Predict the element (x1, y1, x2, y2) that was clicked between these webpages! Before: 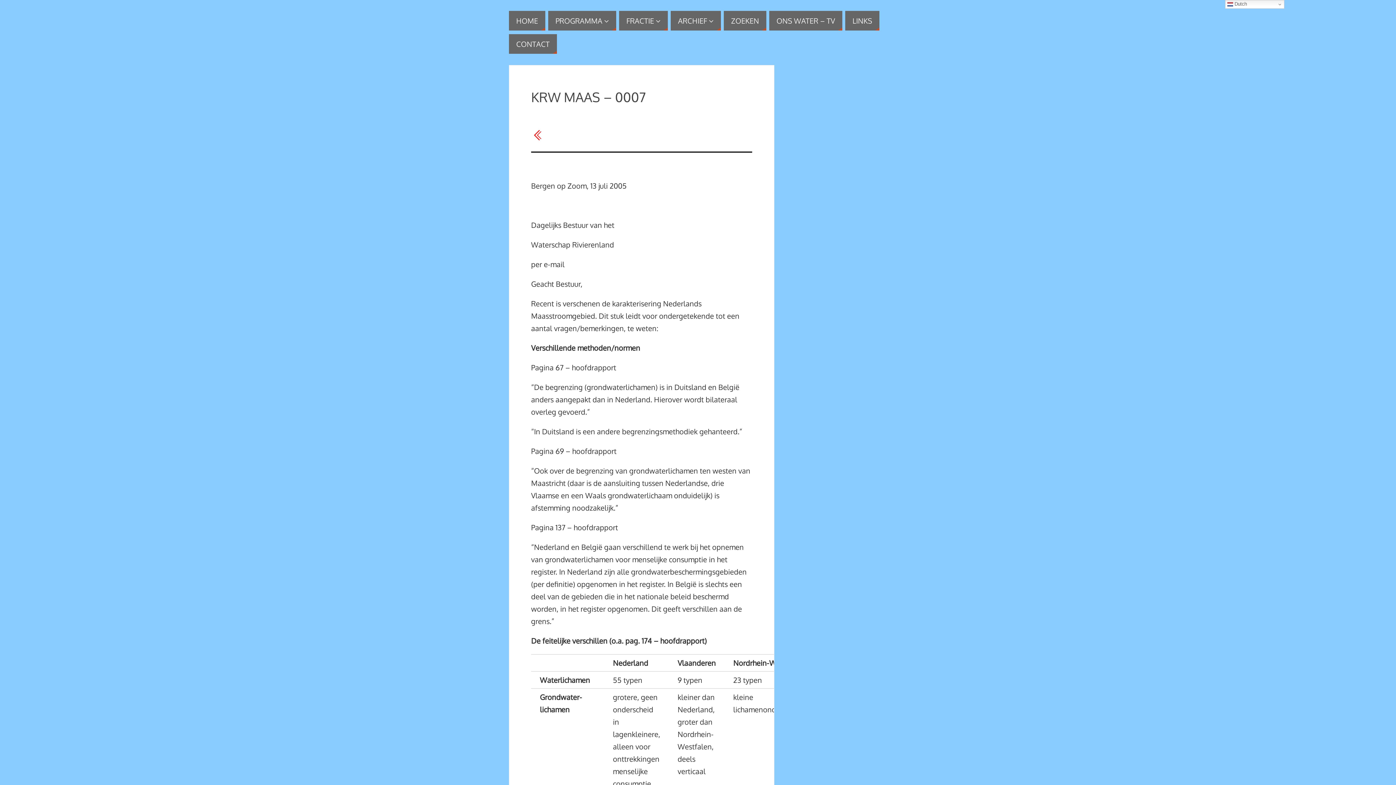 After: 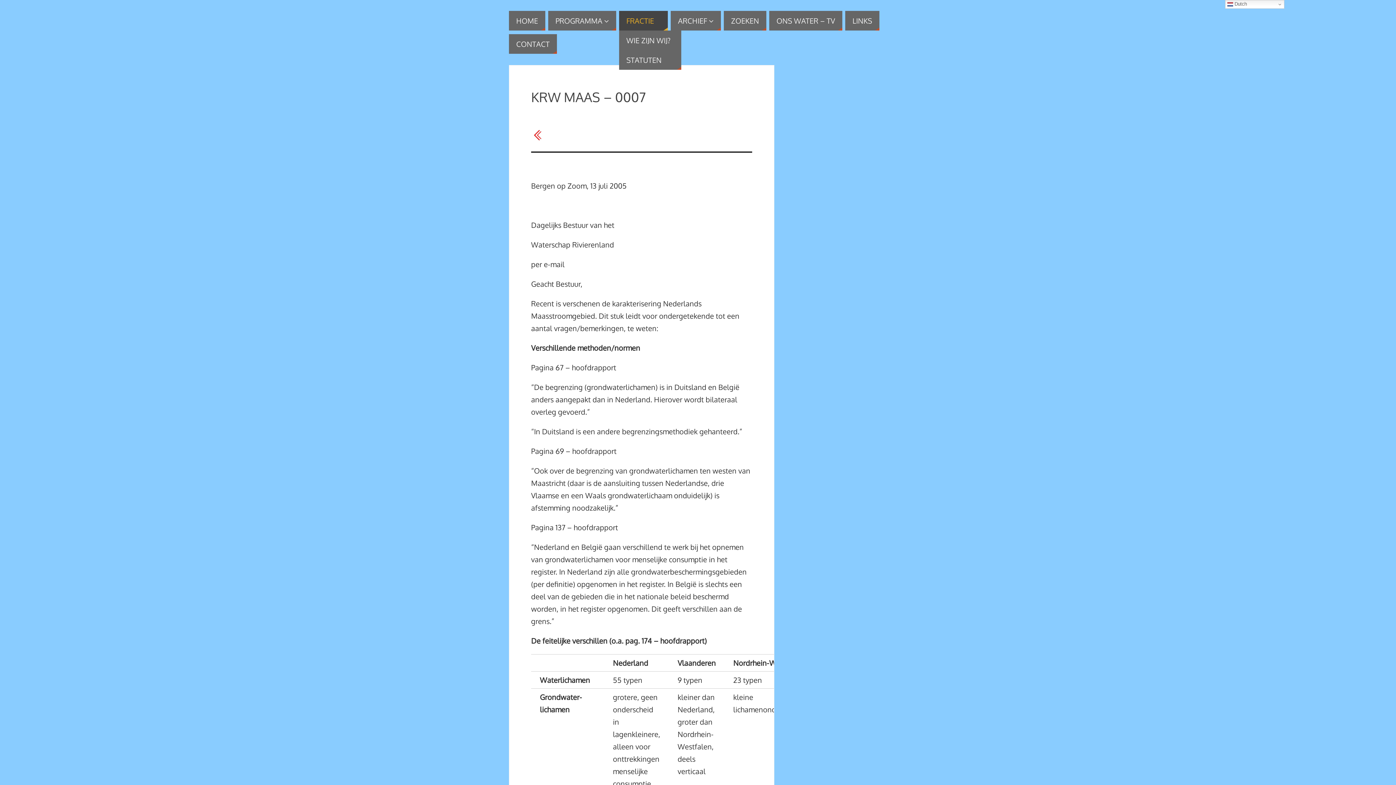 Action: bbox: (619, 10, 668, 30) label: FRACTIE